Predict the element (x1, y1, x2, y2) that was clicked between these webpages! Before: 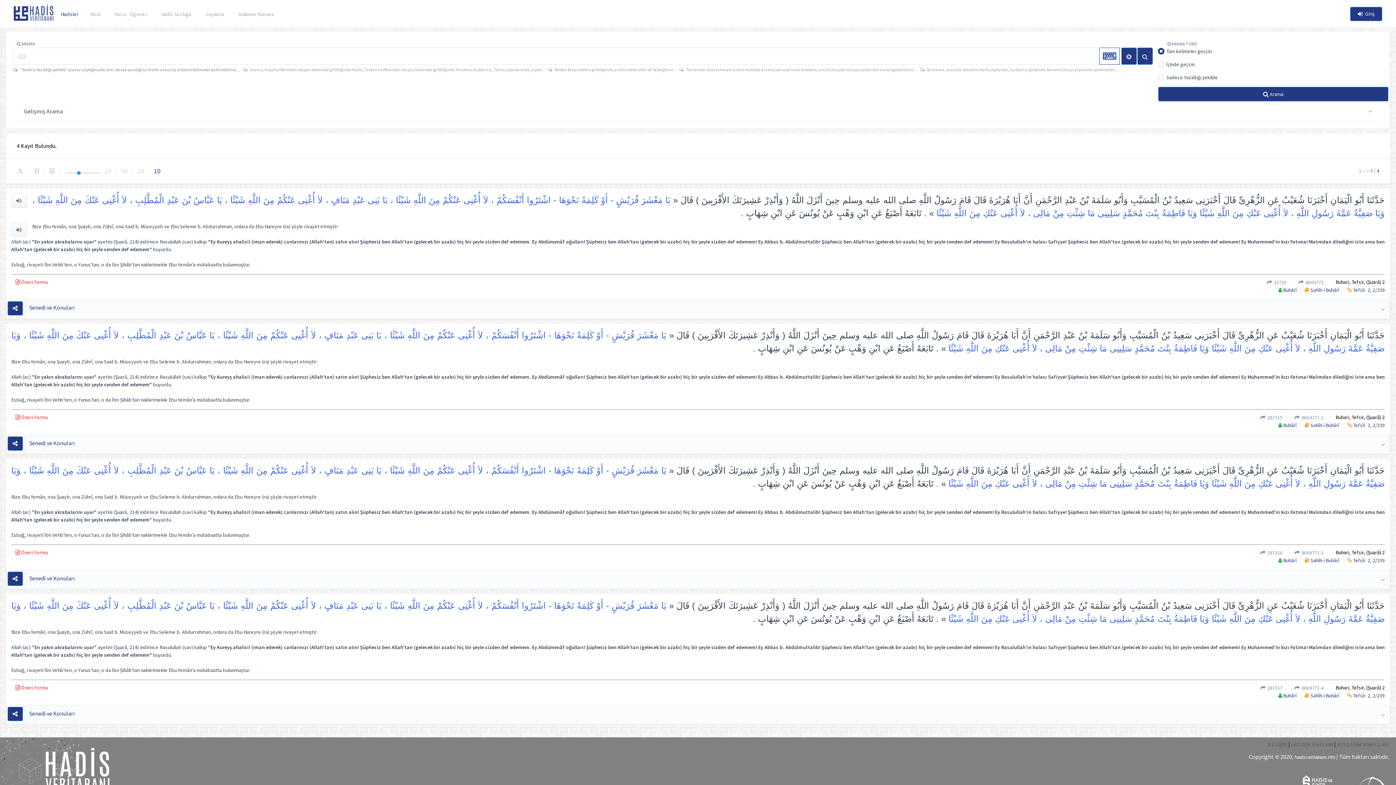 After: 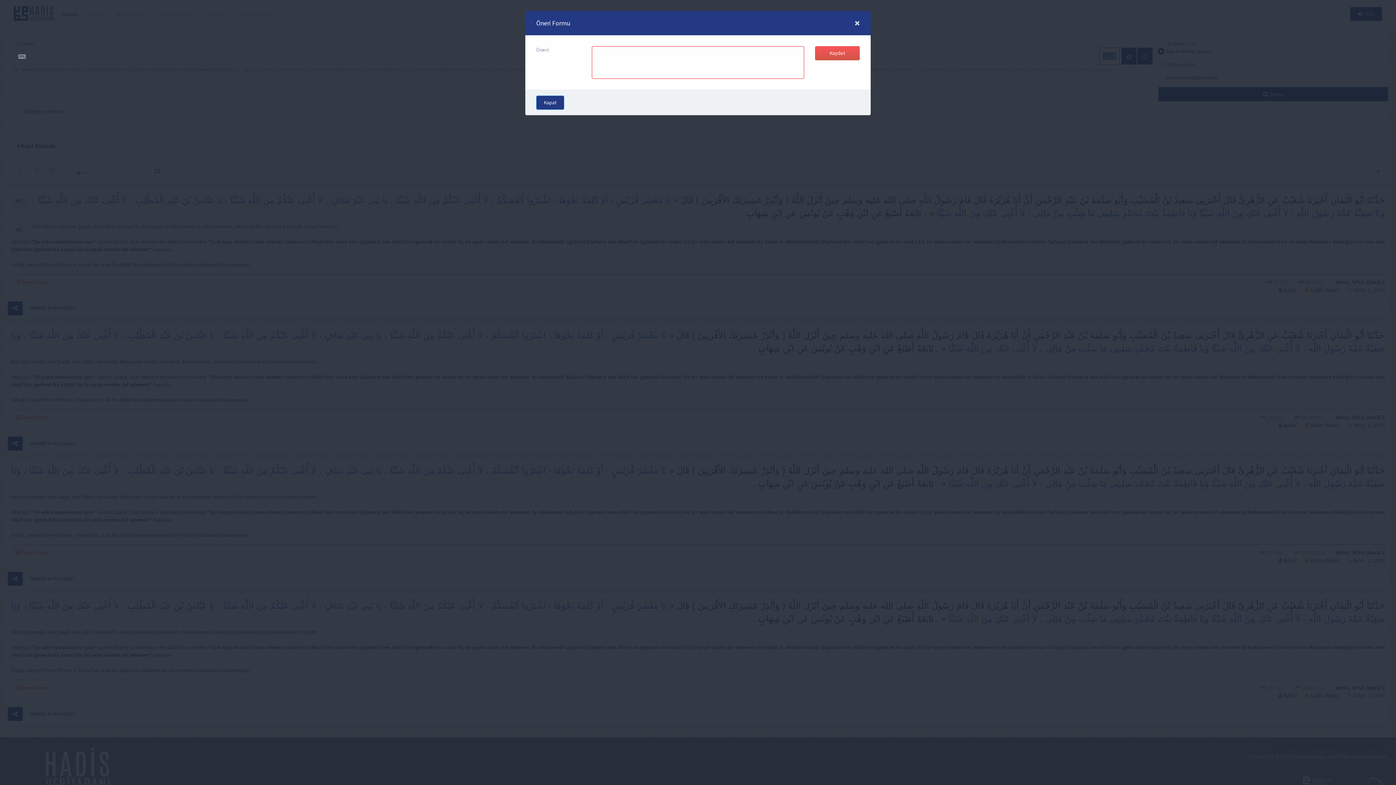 Action: bbox: (21, 278, 48, 285) label: Öneri Formu